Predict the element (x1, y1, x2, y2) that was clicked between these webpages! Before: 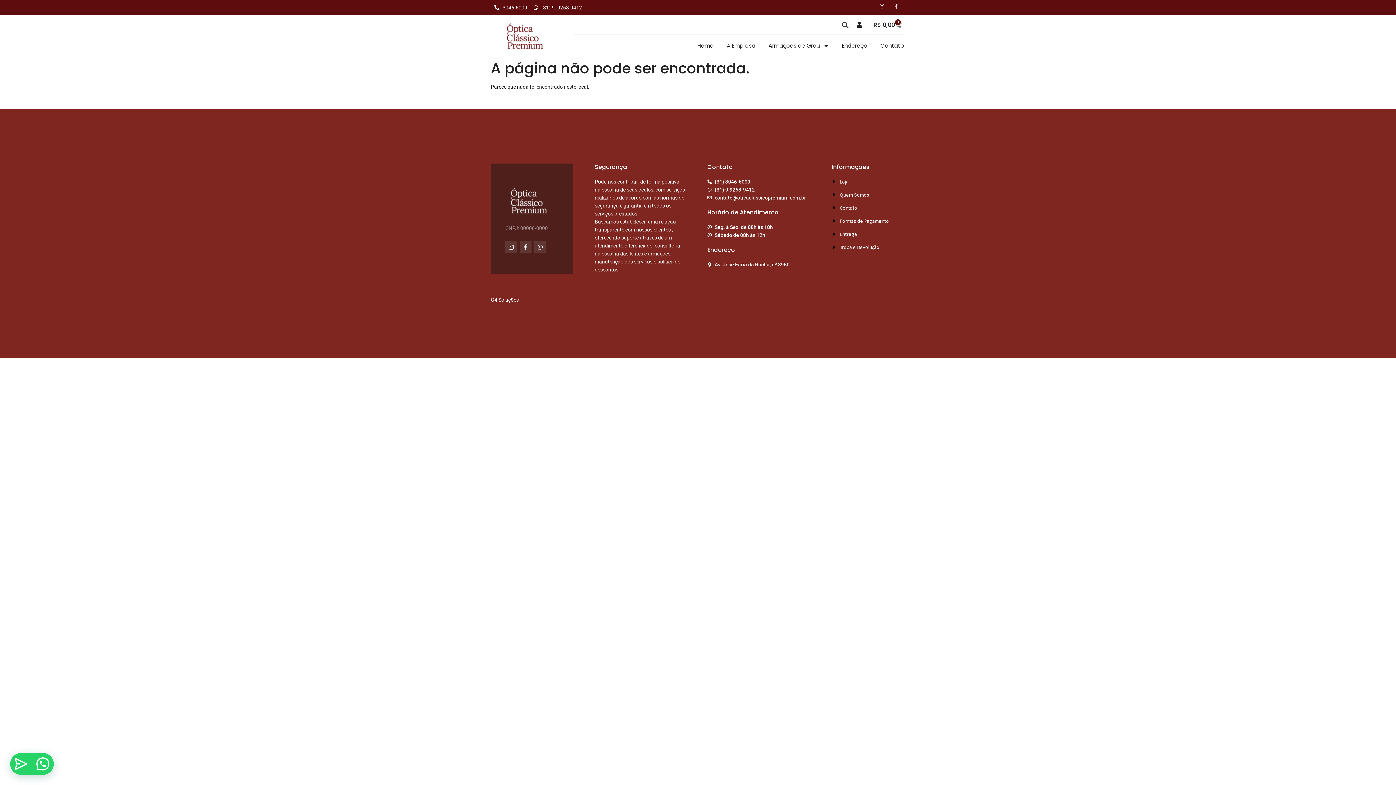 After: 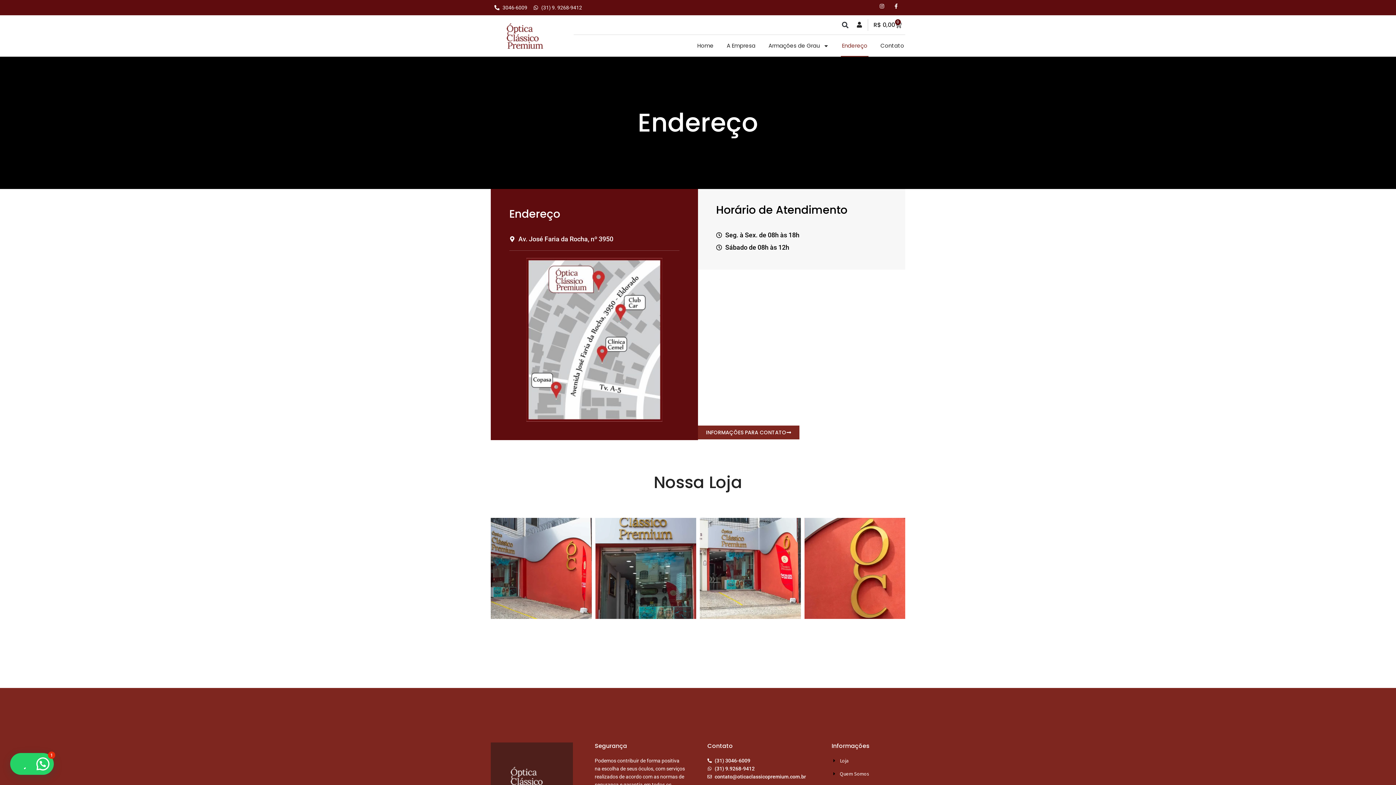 Action: bbox: (841, 34, 868, 56) label: Endereço